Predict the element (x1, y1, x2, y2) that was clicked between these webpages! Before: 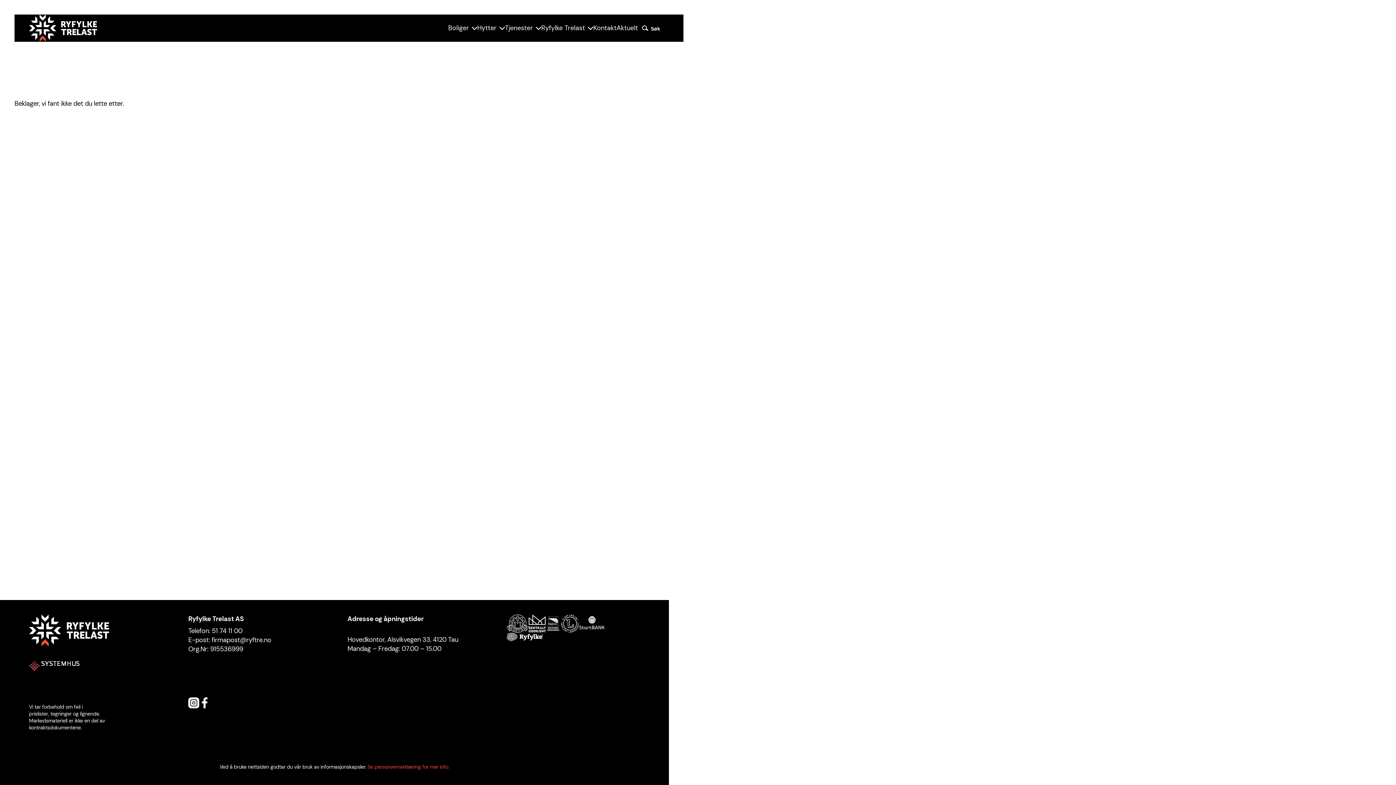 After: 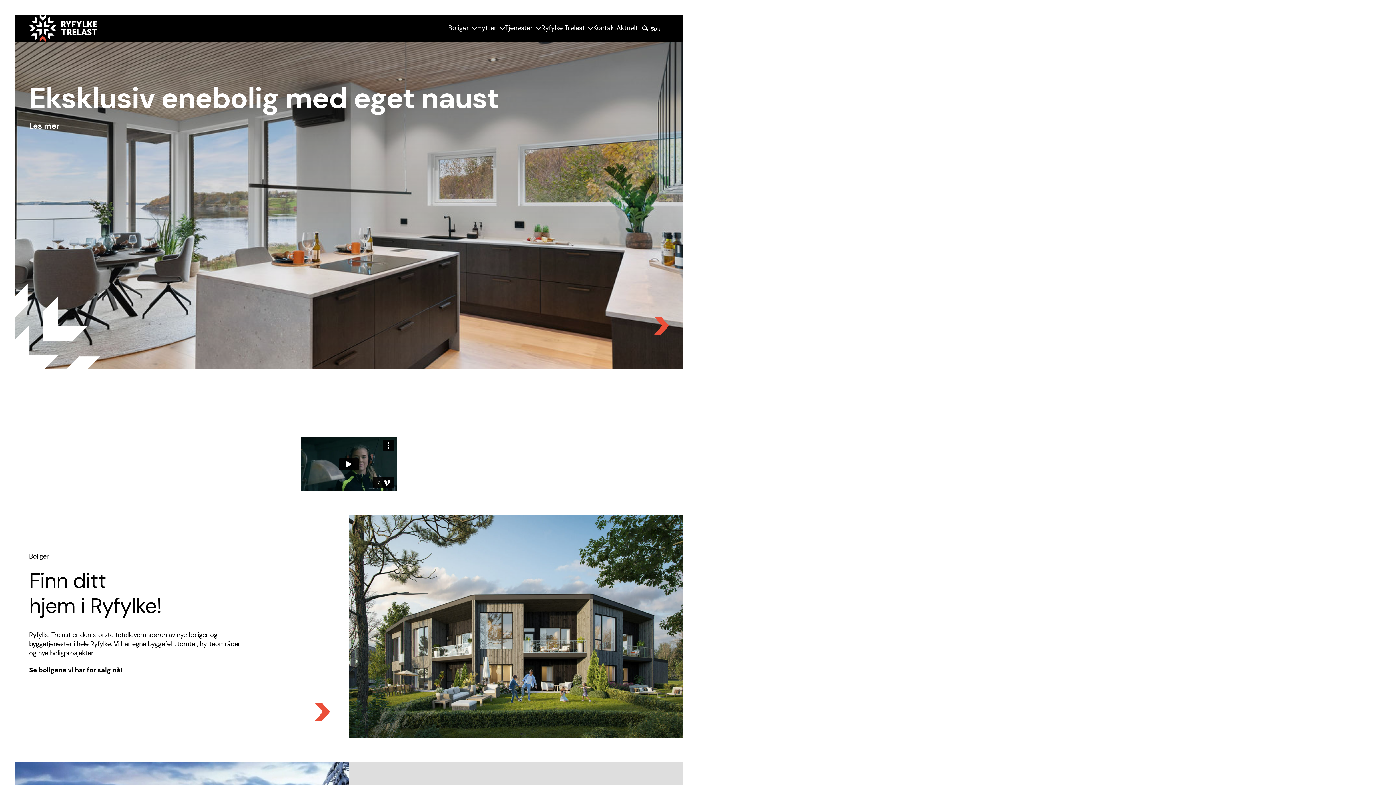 Action: bbox: (29, 14, 97, 41) label: Ryfylke Trelast logo